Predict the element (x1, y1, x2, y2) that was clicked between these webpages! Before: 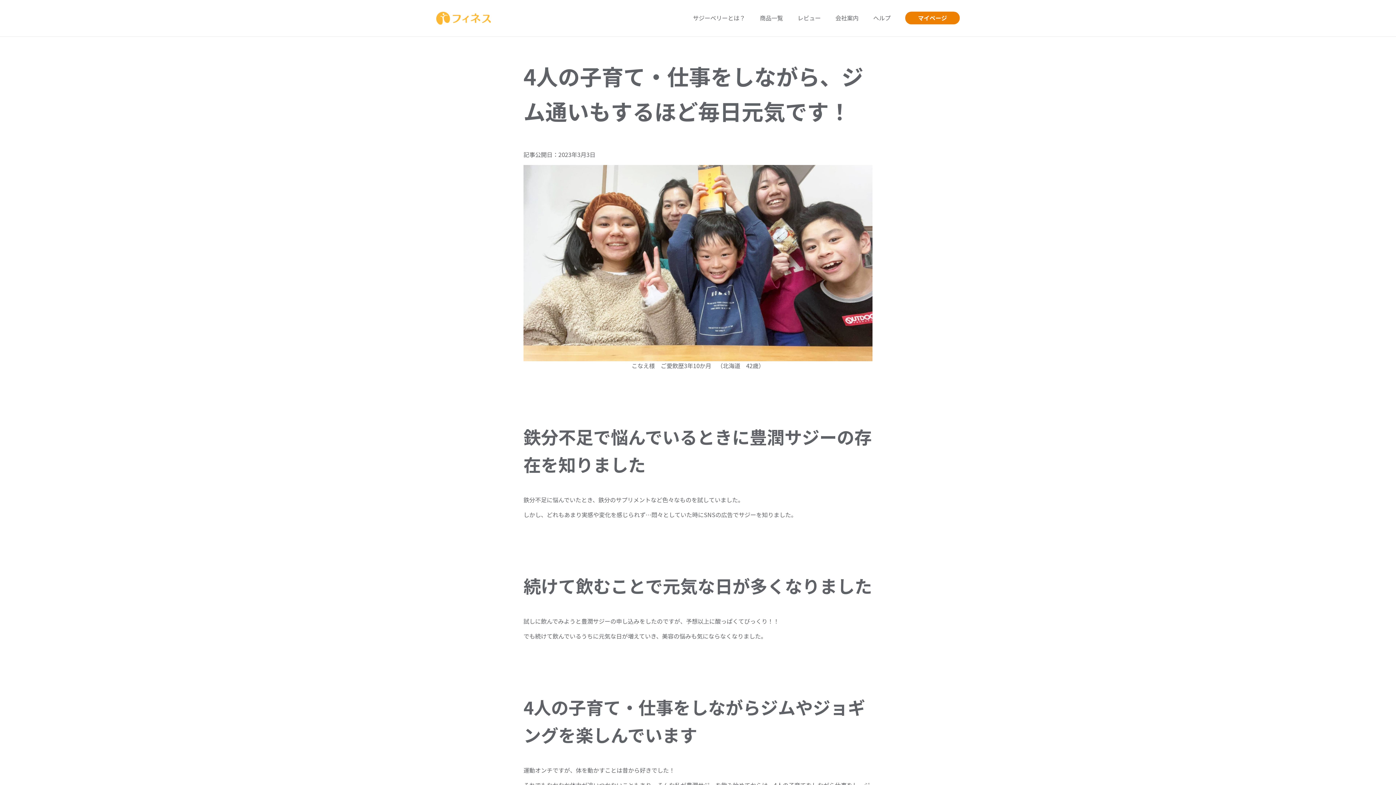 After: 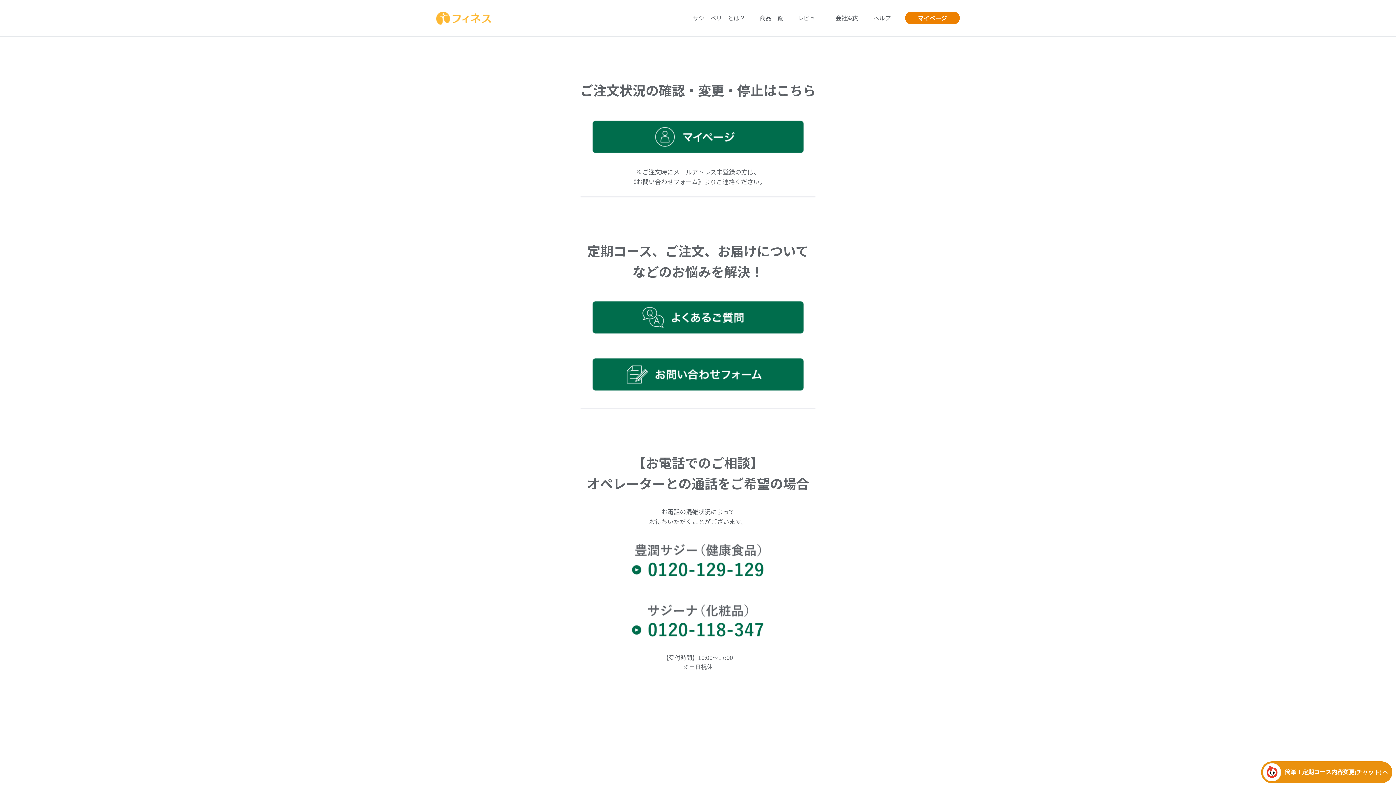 Action: label: ヘルプ bbox: (873, 13, 890, 22)